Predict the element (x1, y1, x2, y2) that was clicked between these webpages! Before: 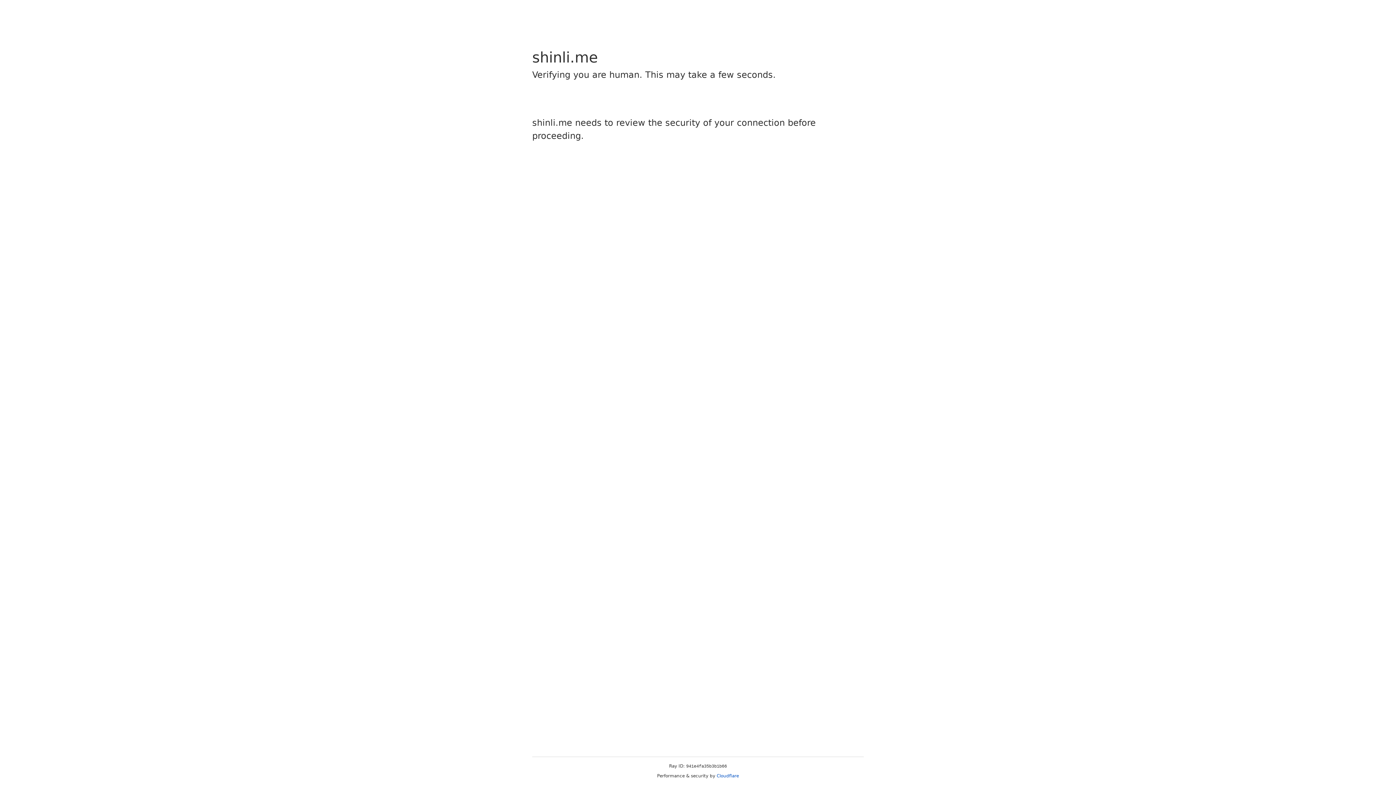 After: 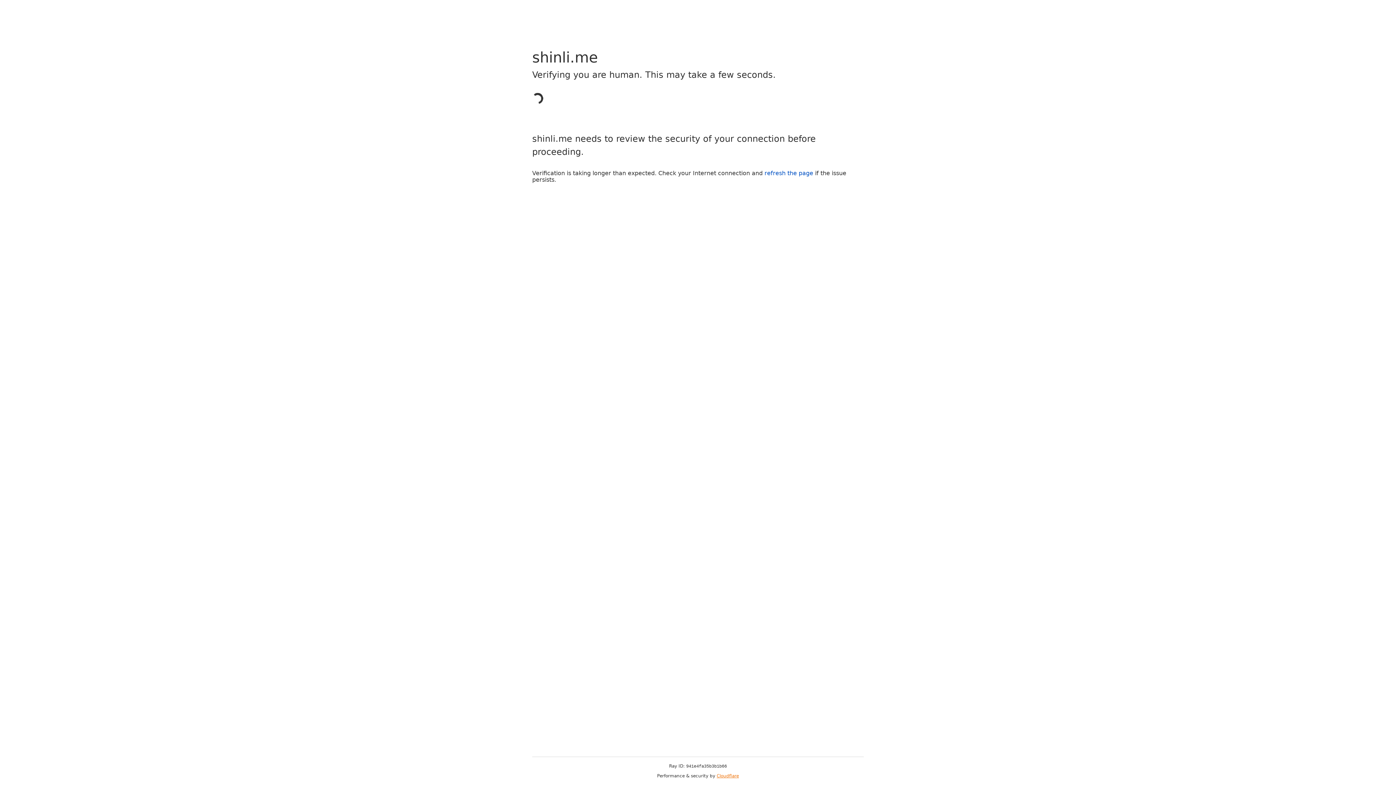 Action: label: Cloudflare bbox: (716, 773, 739, 778)